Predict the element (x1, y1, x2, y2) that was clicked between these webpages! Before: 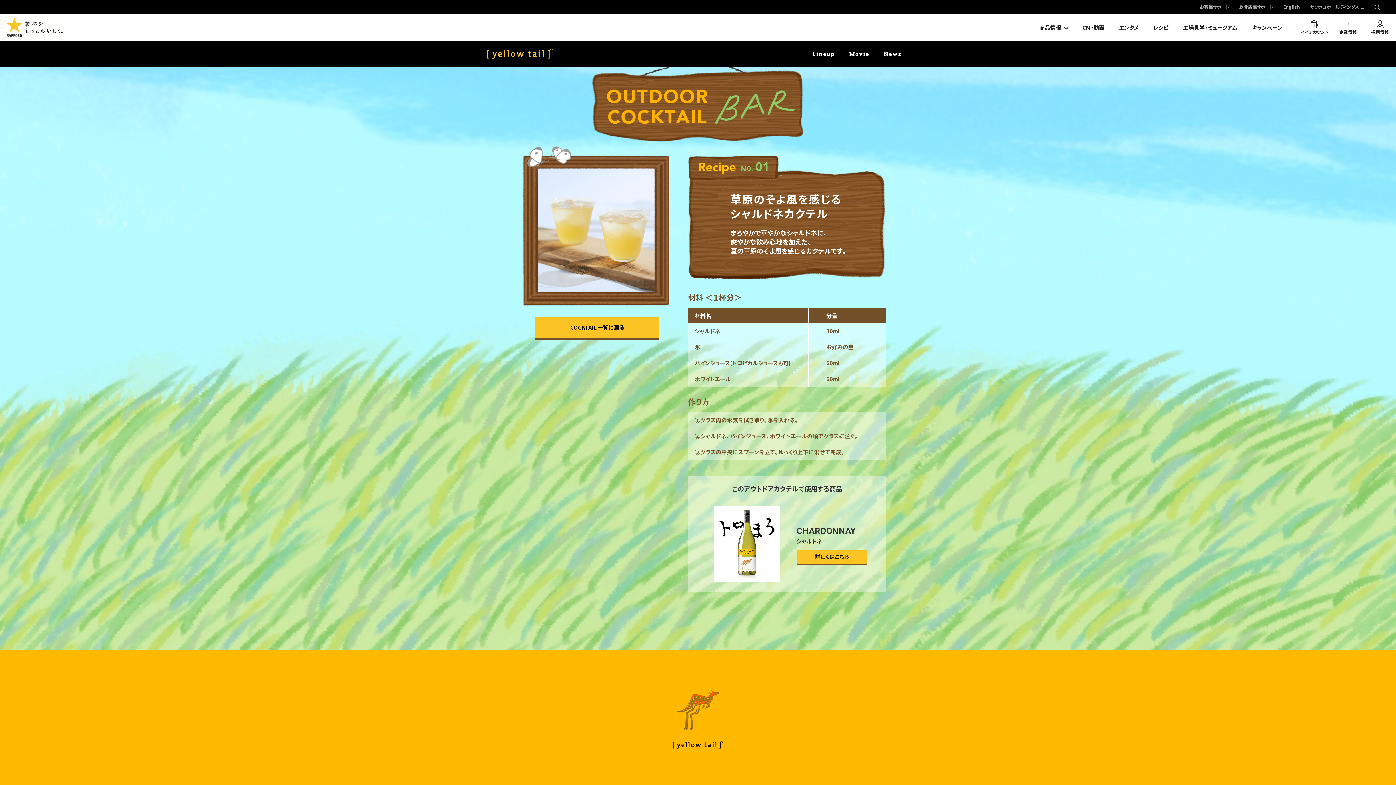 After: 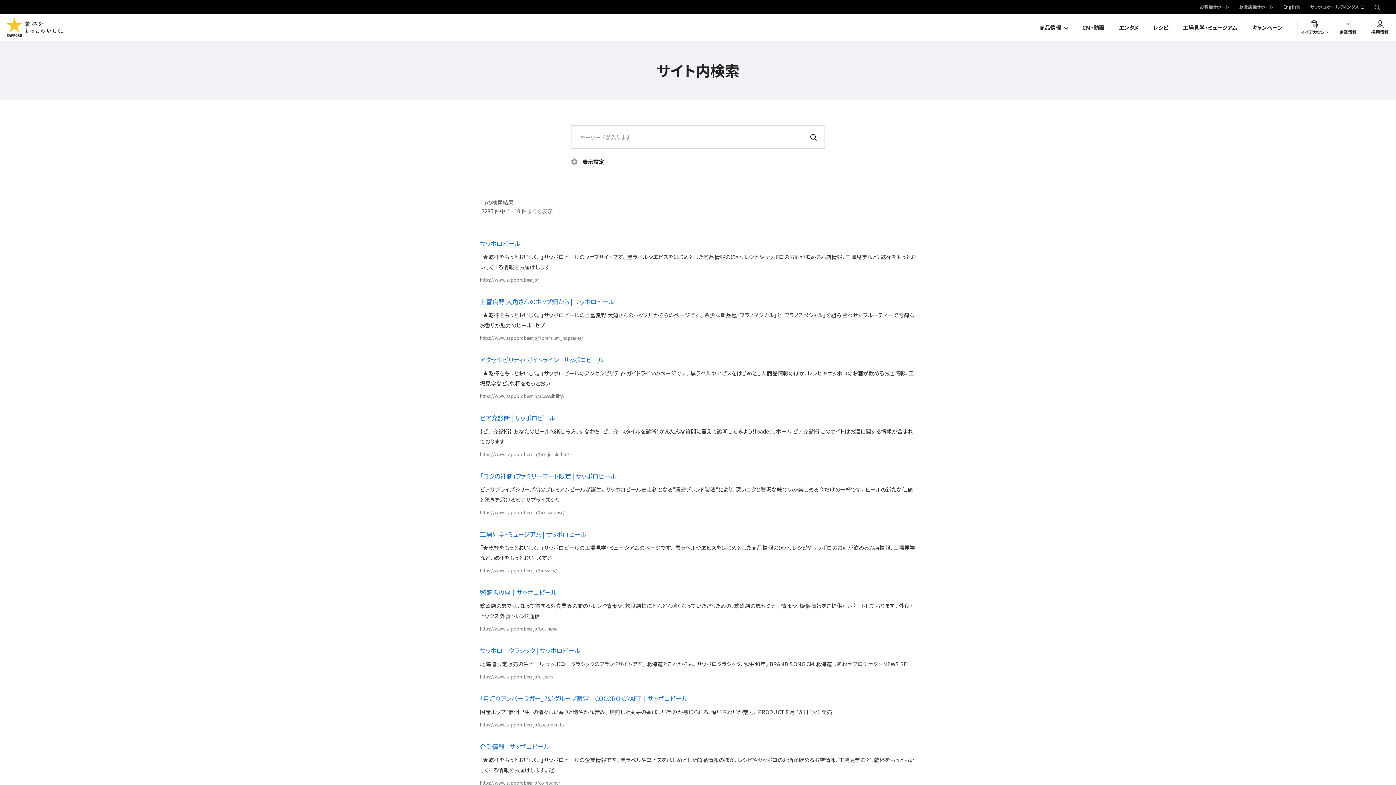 Action: bbox: (1374, 4, 1380, 9)